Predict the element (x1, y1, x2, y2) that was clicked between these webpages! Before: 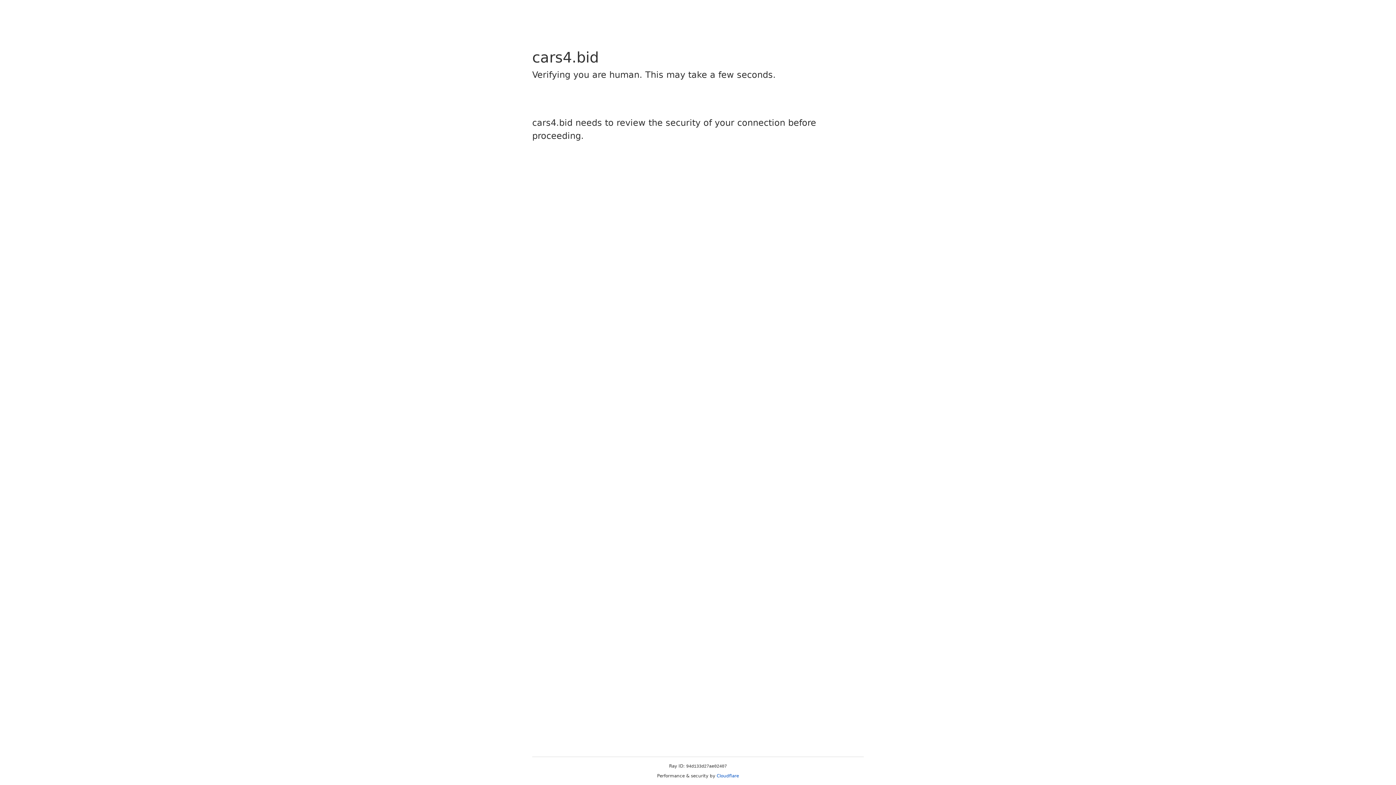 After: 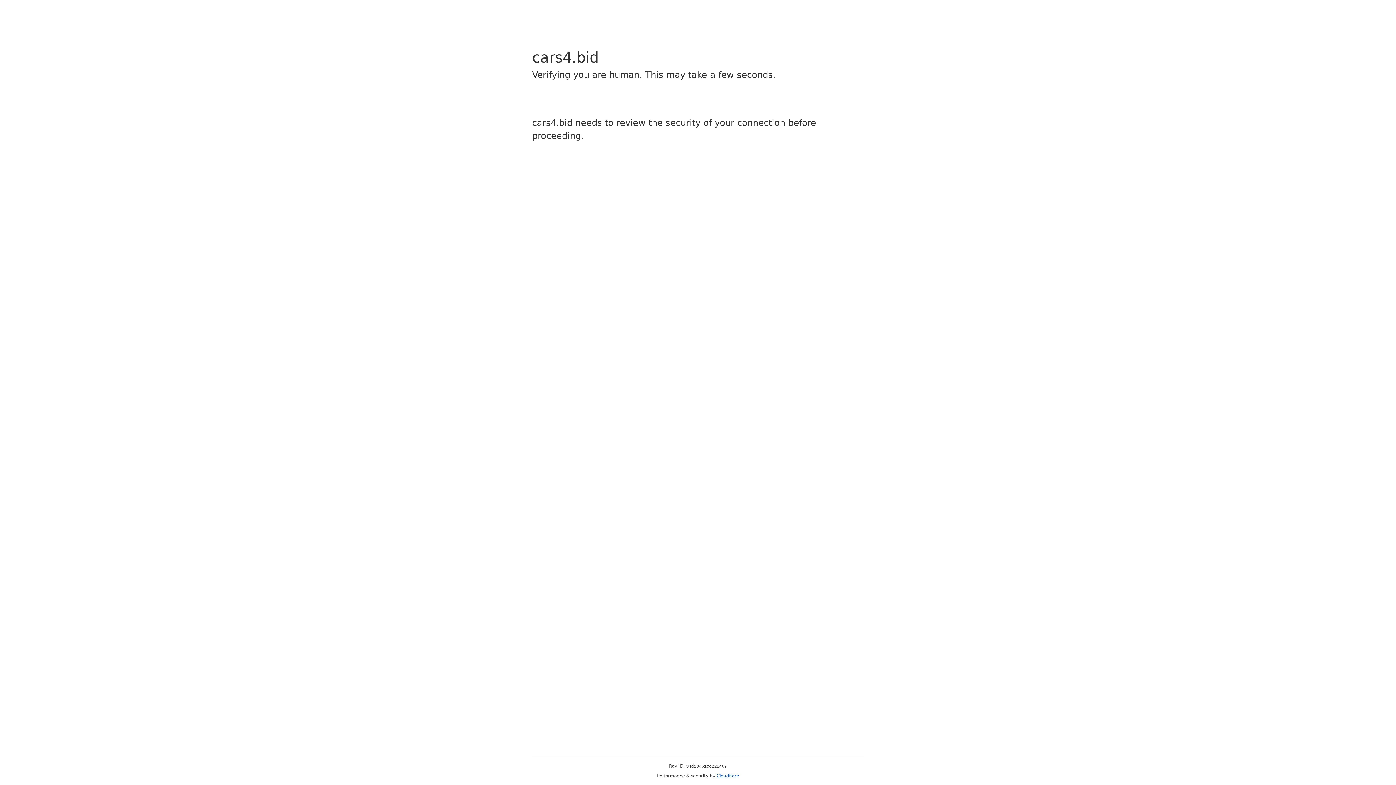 Action: label: Cloudflare bbox: (716, 773, 739, 778)